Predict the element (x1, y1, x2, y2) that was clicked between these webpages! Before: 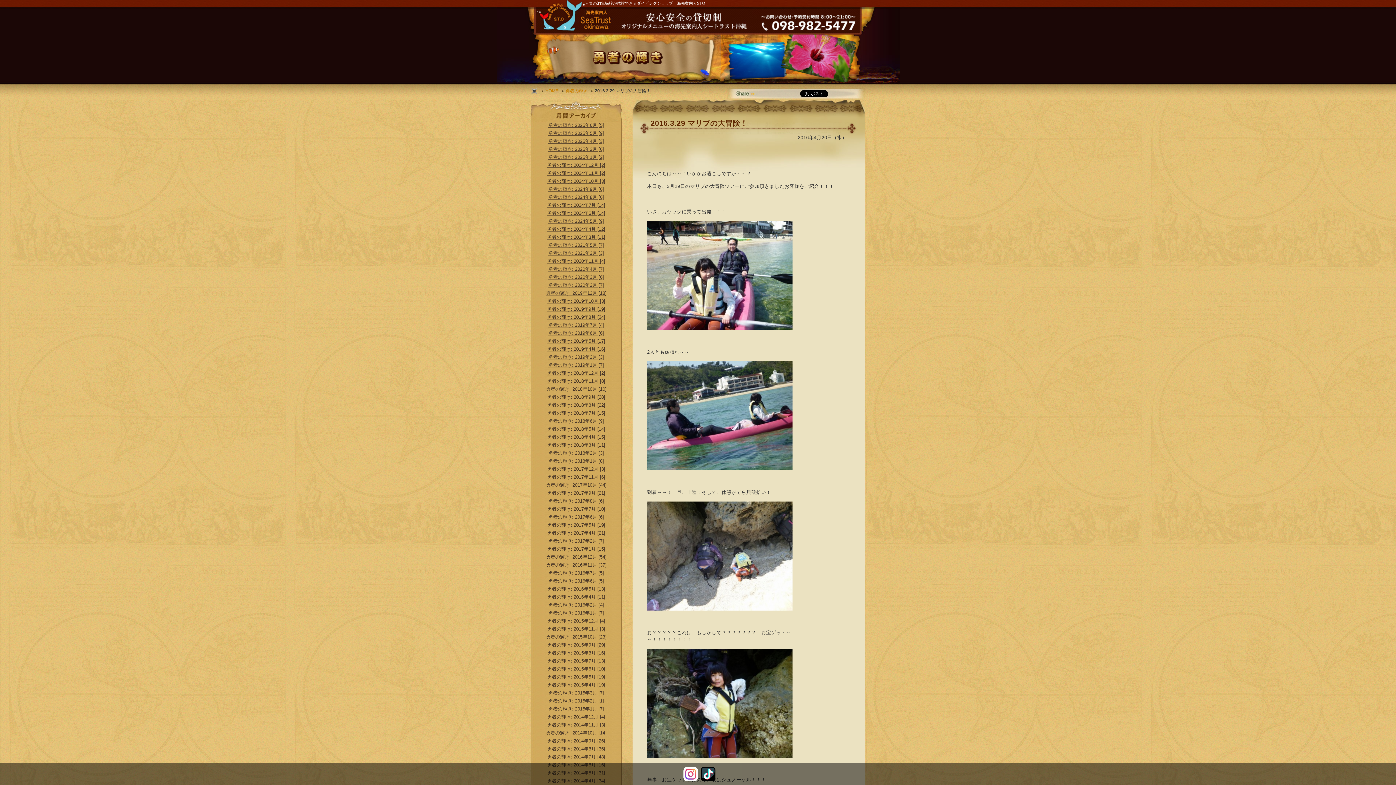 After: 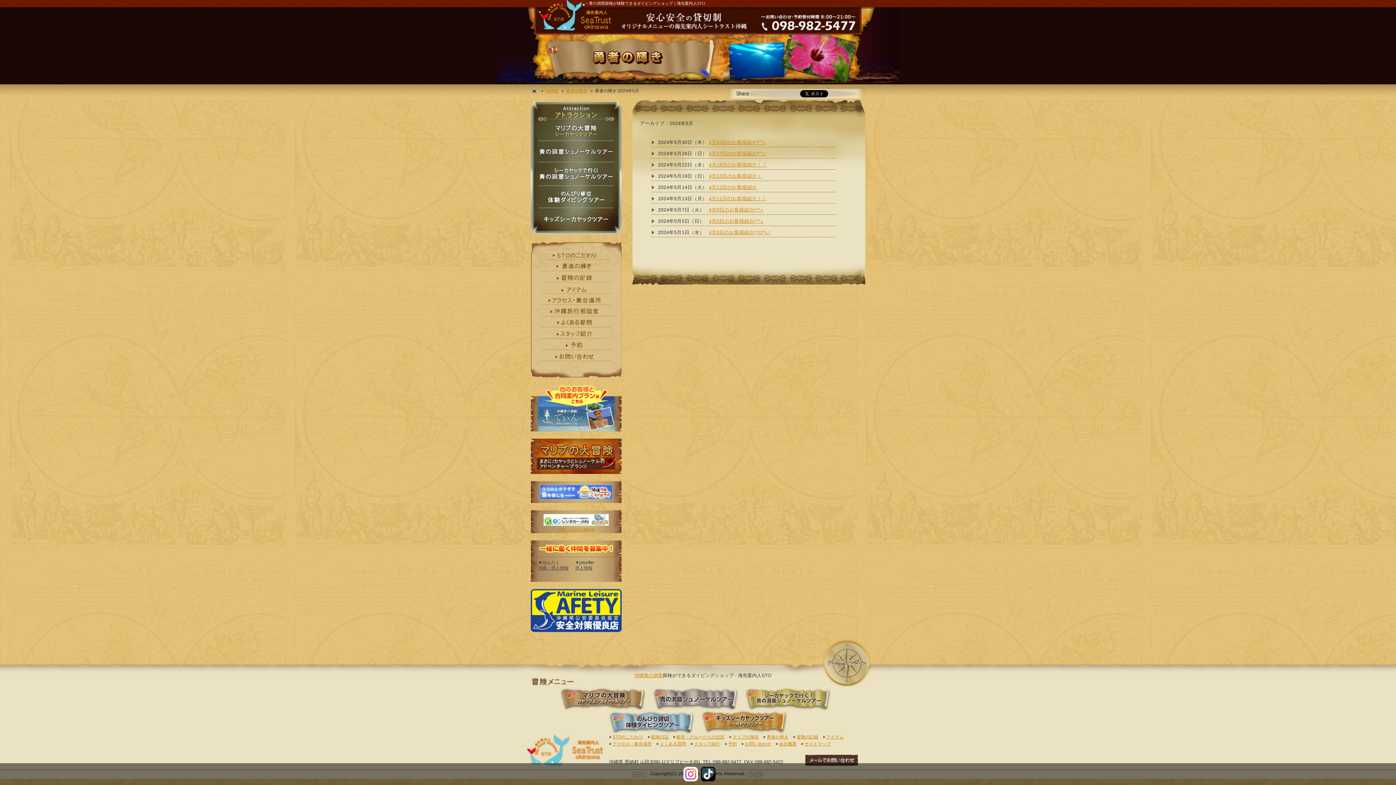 Action: bbox: (548, 218, 604, 224) label: 勇者の輝き: 2024年5月 [9]